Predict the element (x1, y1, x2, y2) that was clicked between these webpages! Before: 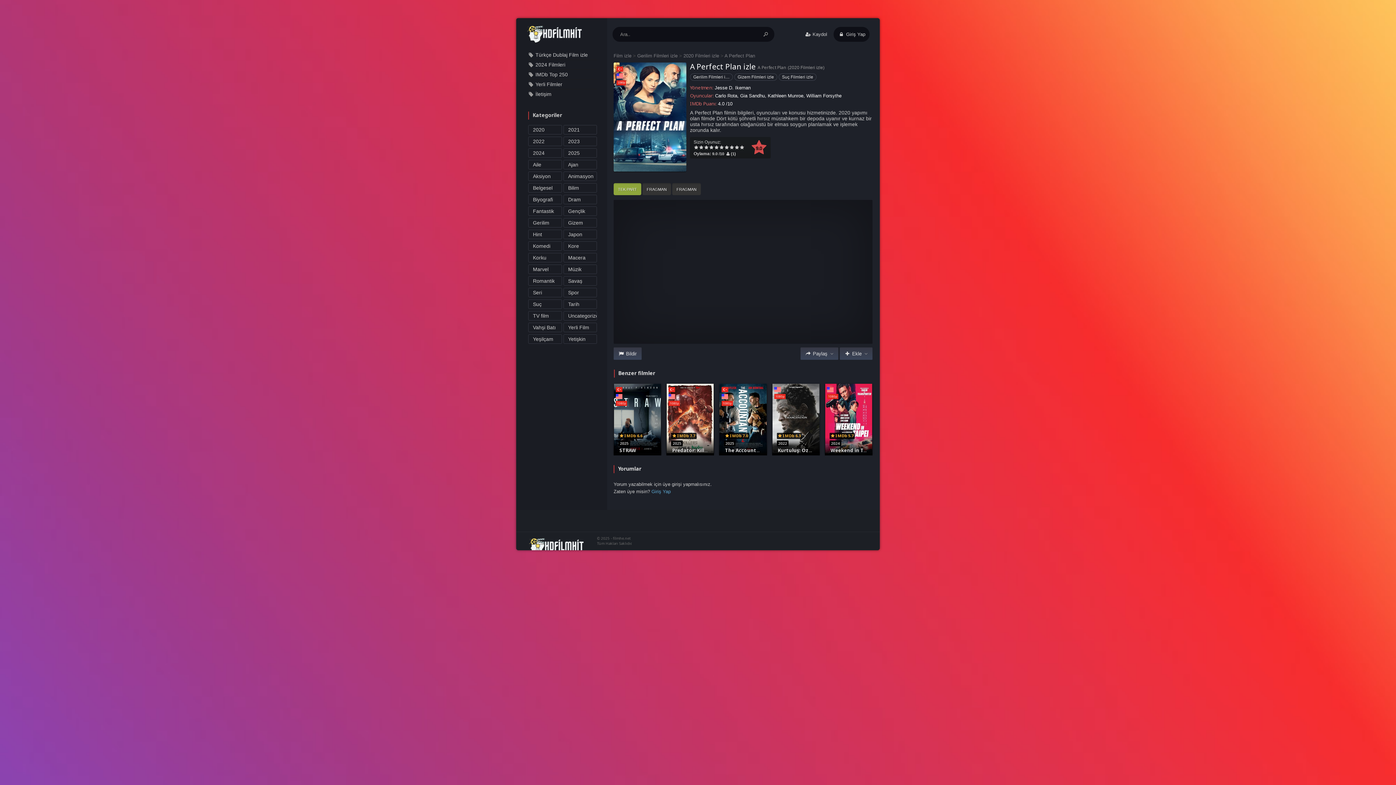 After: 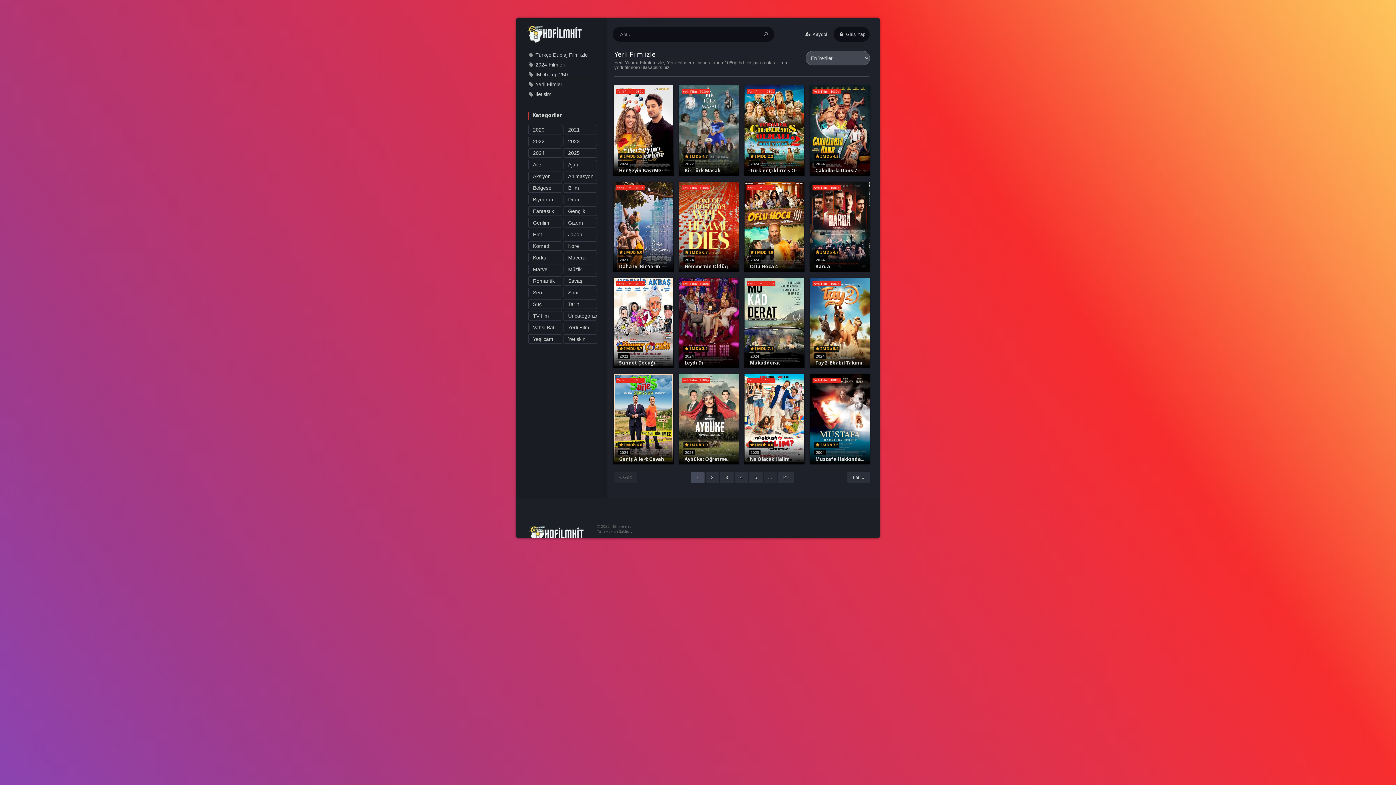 Action: label: Yerli Filmler bbox: (528, 79, 597, 89)